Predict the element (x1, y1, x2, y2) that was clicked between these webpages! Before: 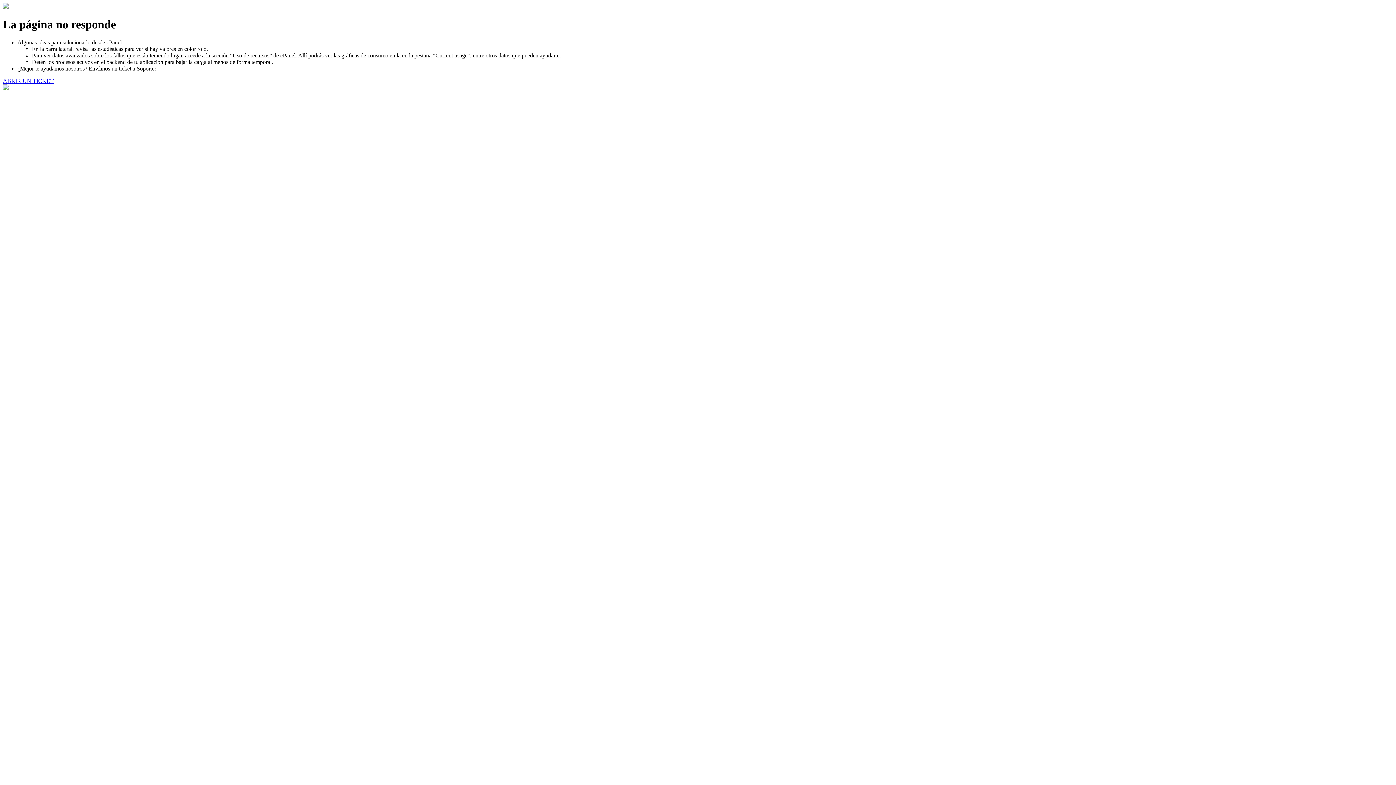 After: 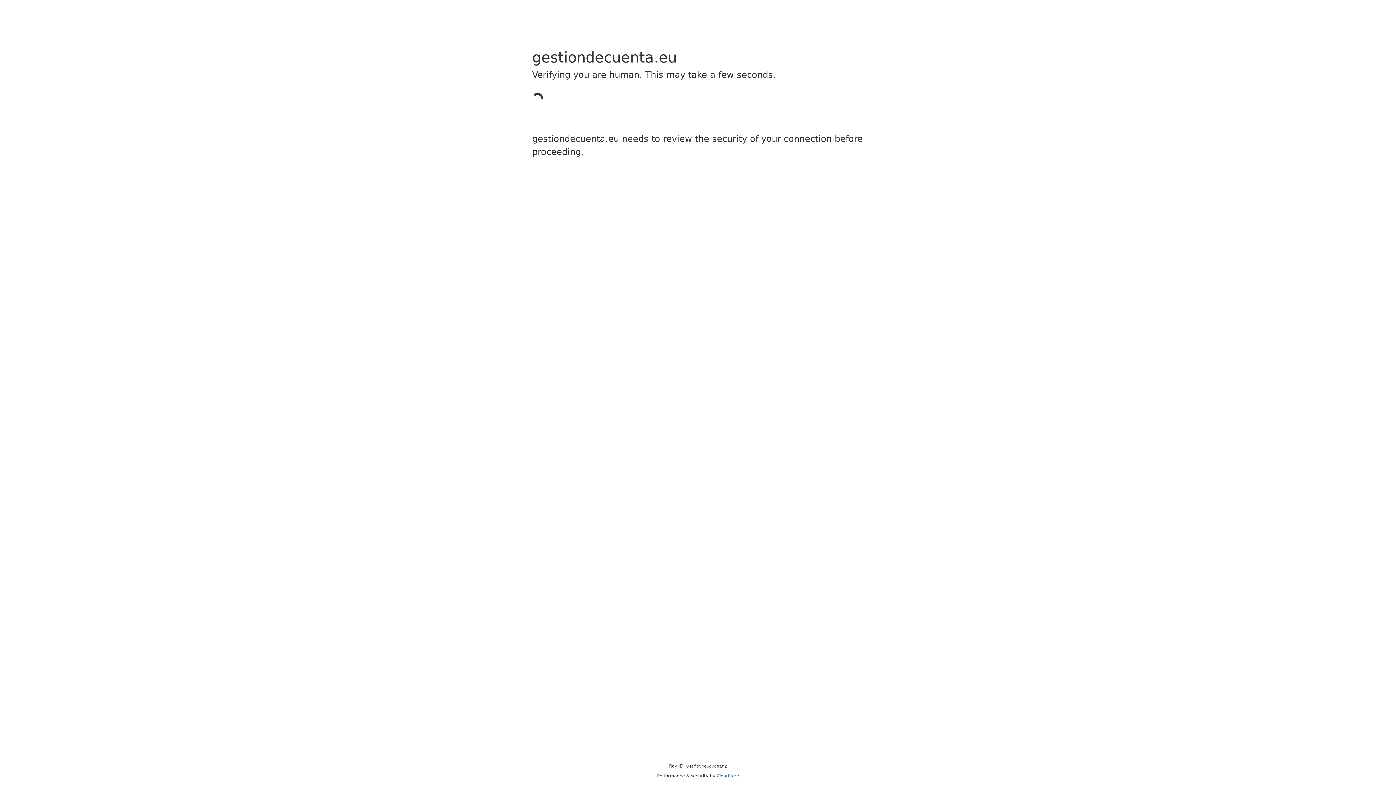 Action: label: ABRIR UN TICKET bbox: (2, 77, 53, 83)